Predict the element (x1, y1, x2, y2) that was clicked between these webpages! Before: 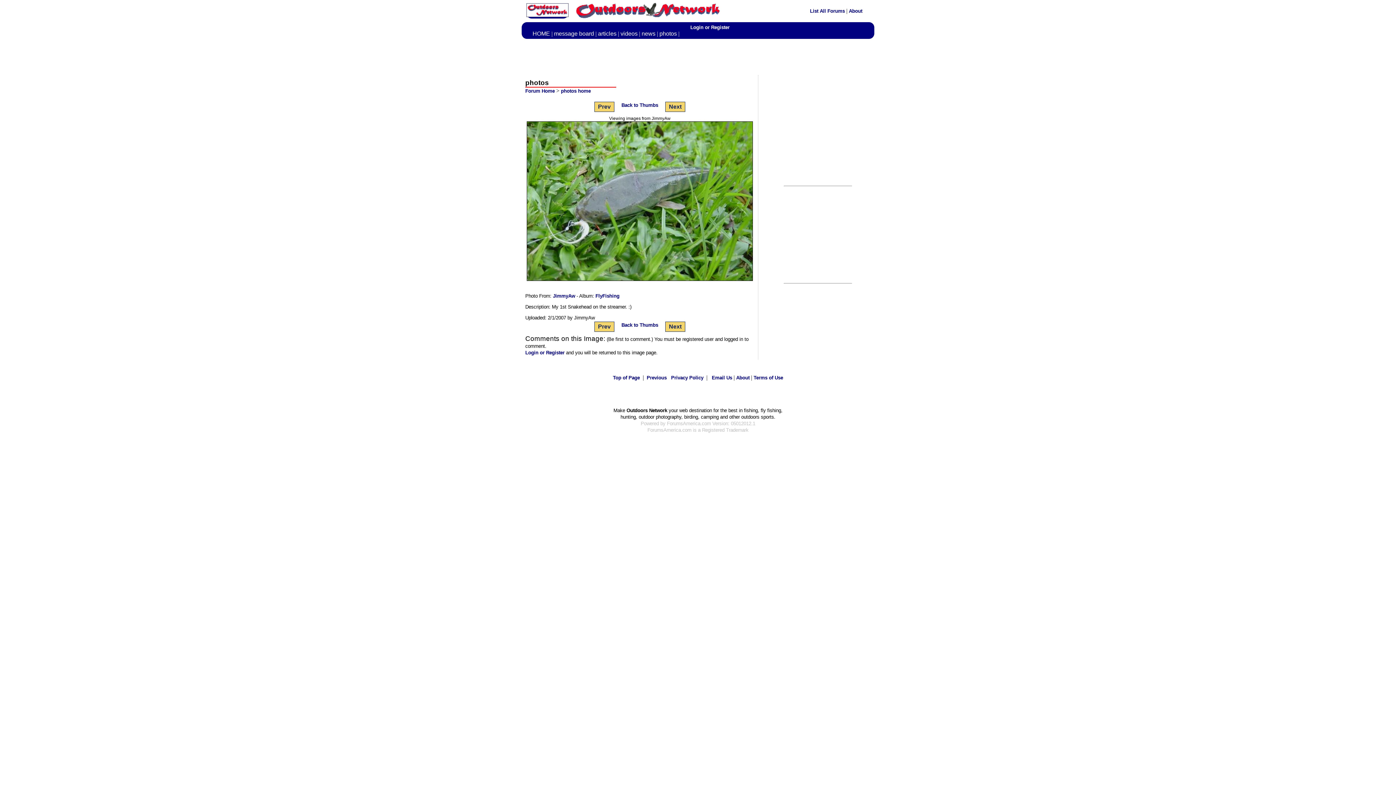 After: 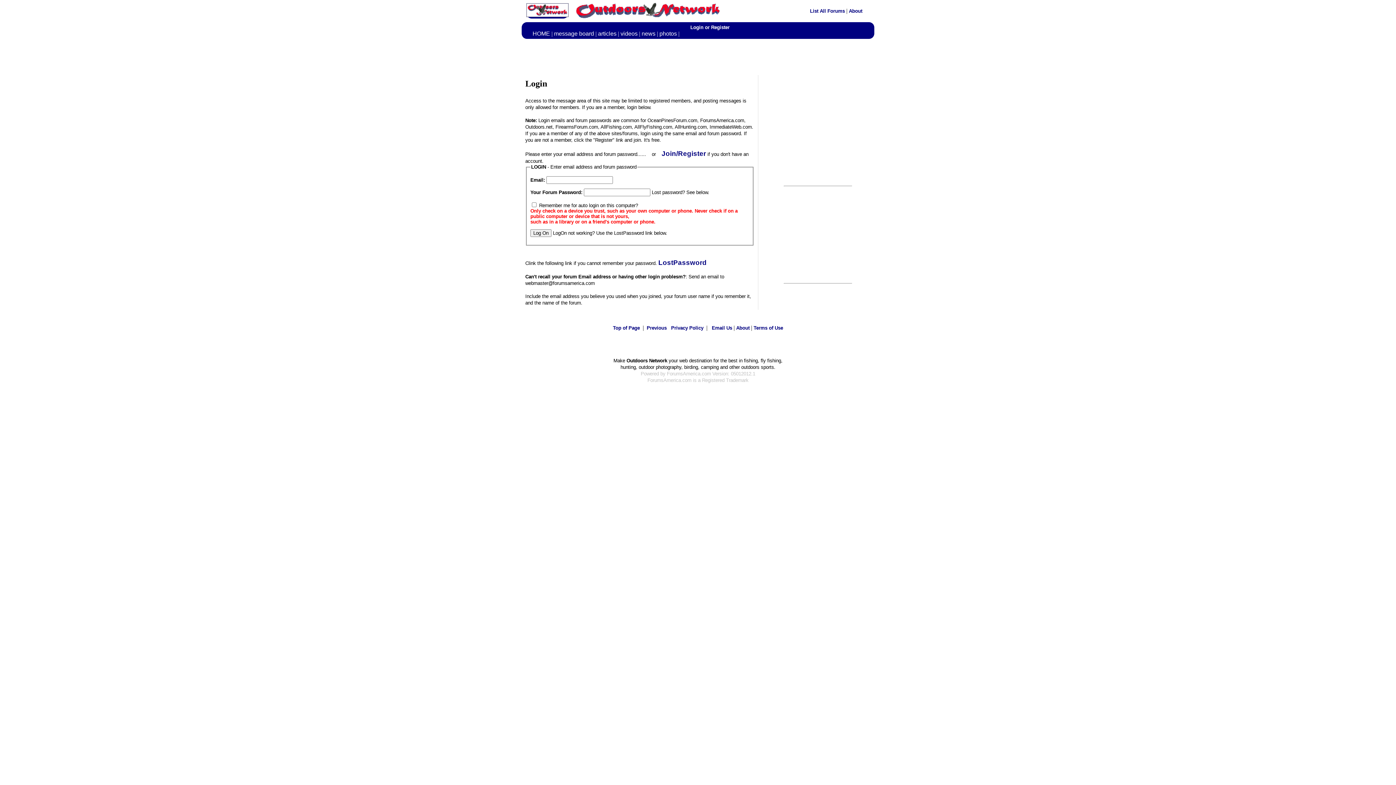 Action: bbox: (690, 24, 729, 30) label: Login or Register